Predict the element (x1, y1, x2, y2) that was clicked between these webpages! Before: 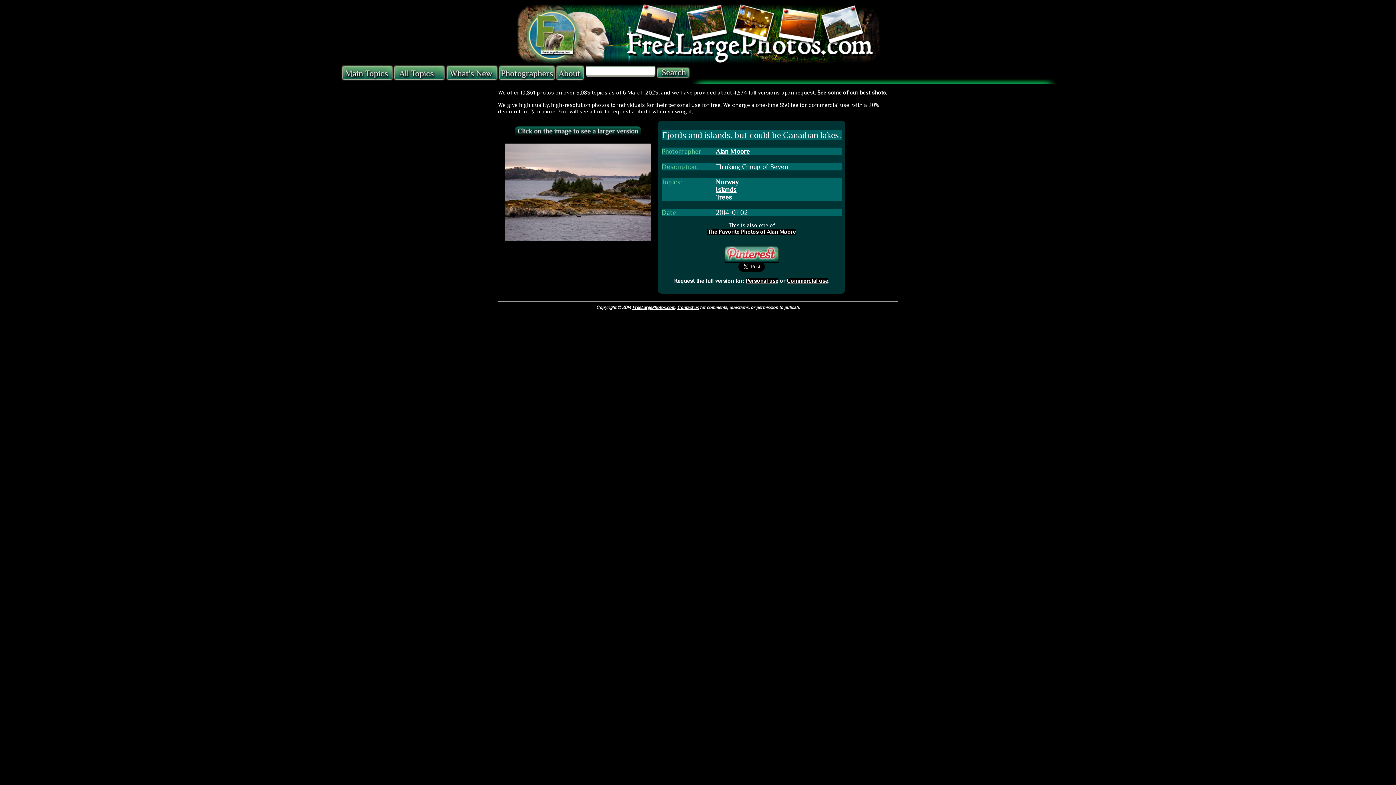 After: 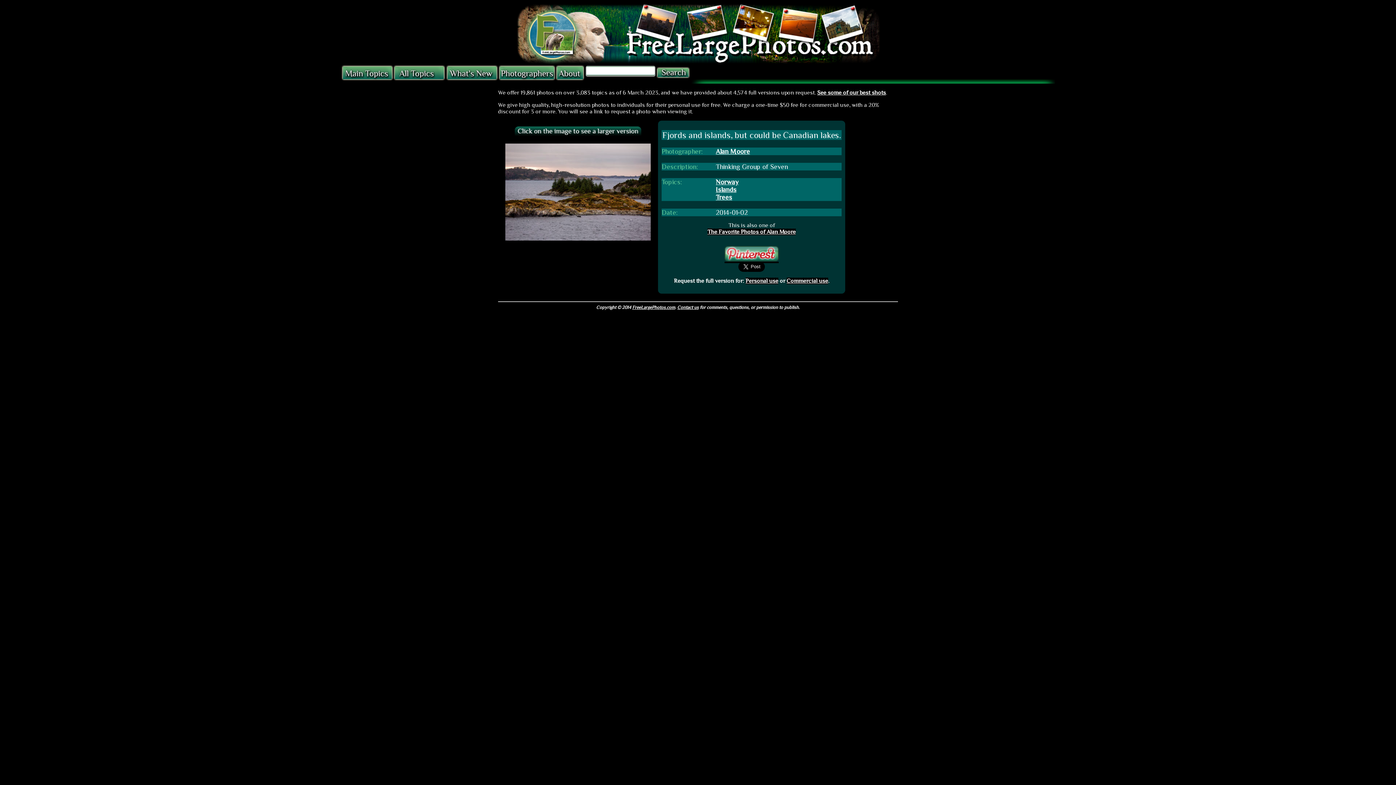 Action: label: Contact us bbox: (677, 304, 698, 310)